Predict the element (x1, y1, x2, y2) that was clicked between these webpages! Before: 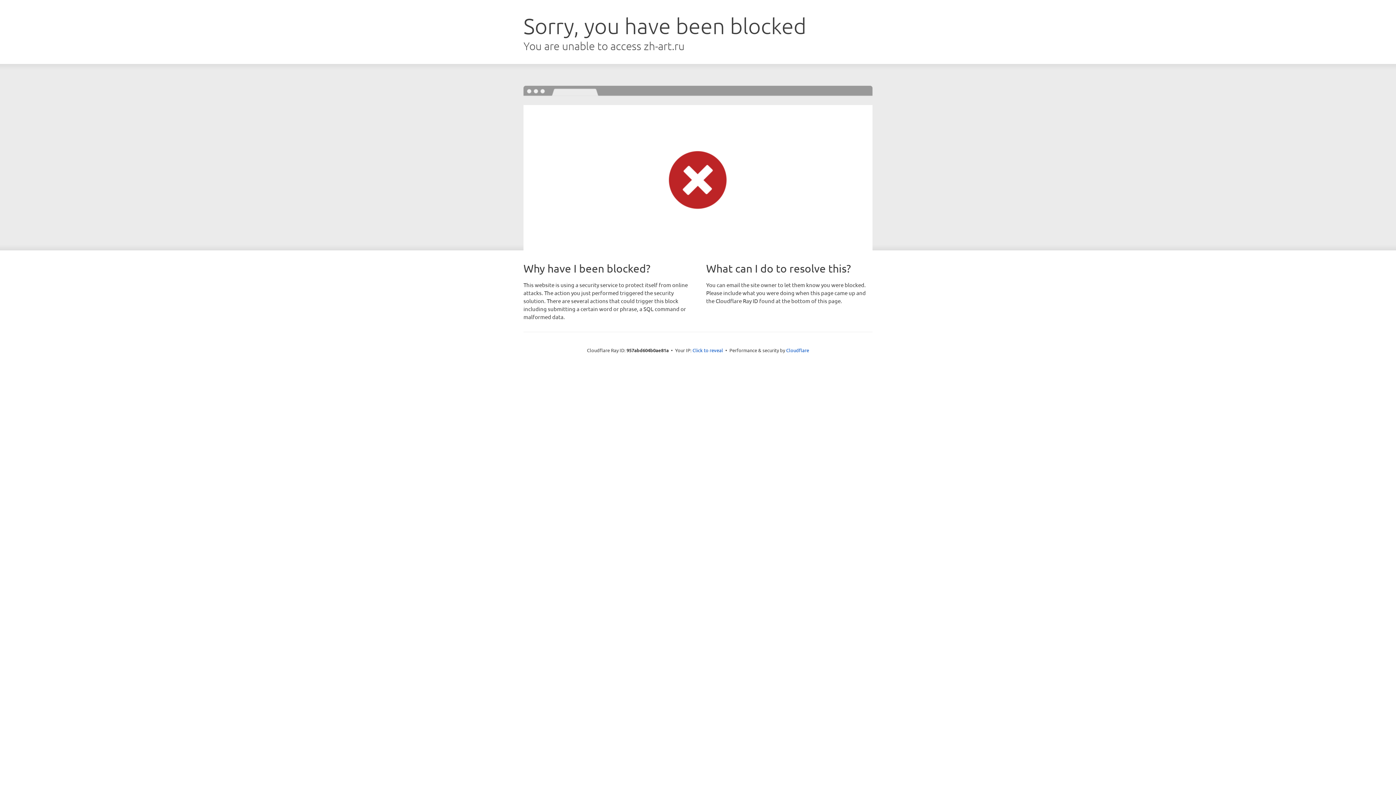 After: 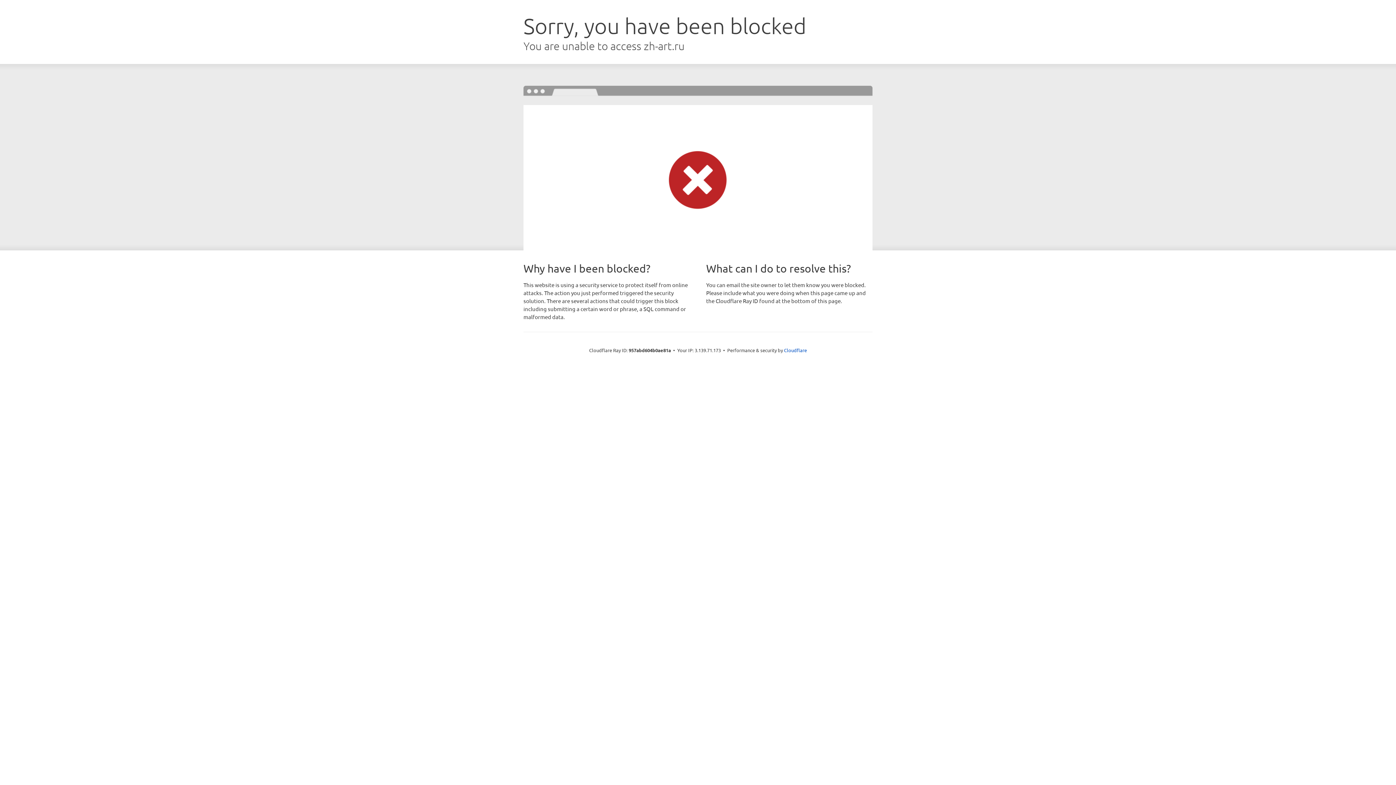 Action: label: Click to reveal bbox: (692, 346, 723, 353)